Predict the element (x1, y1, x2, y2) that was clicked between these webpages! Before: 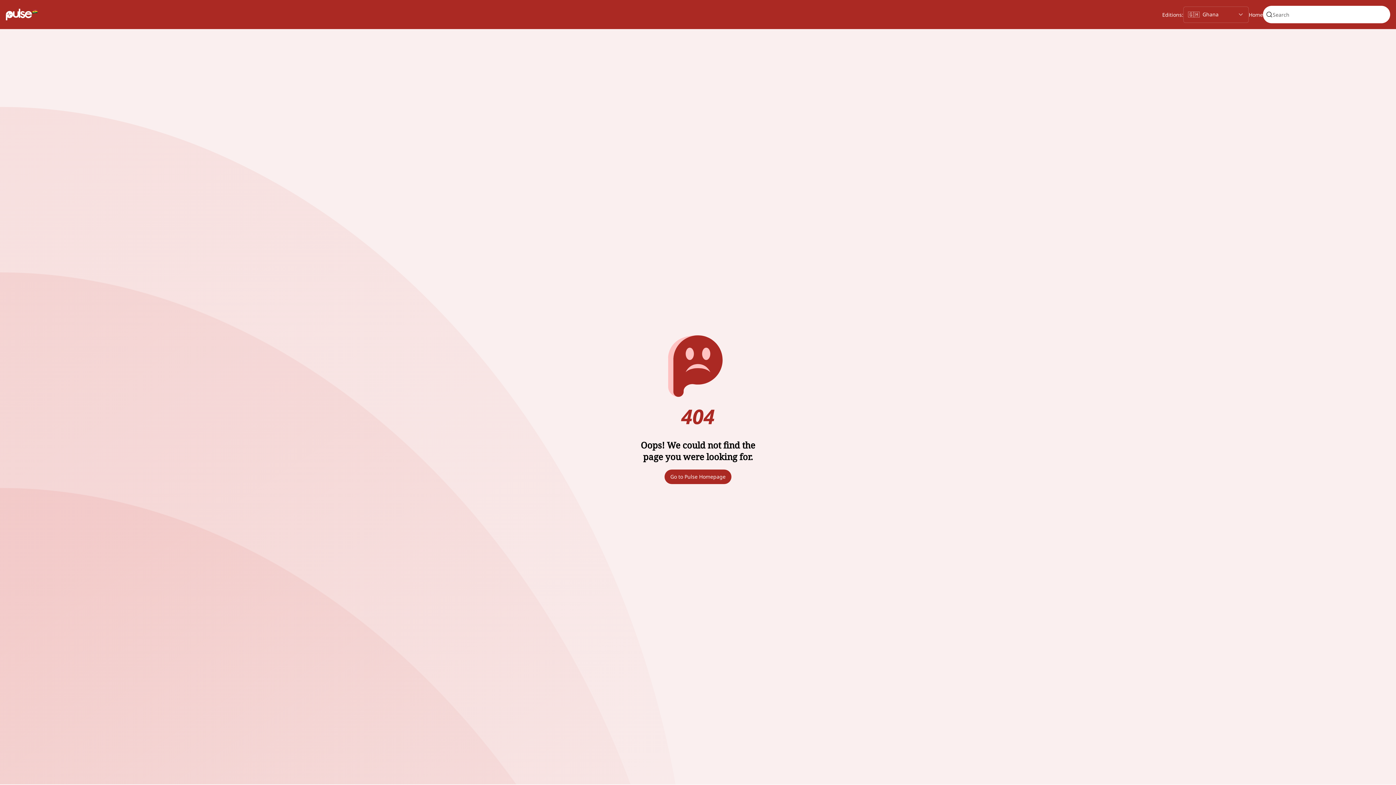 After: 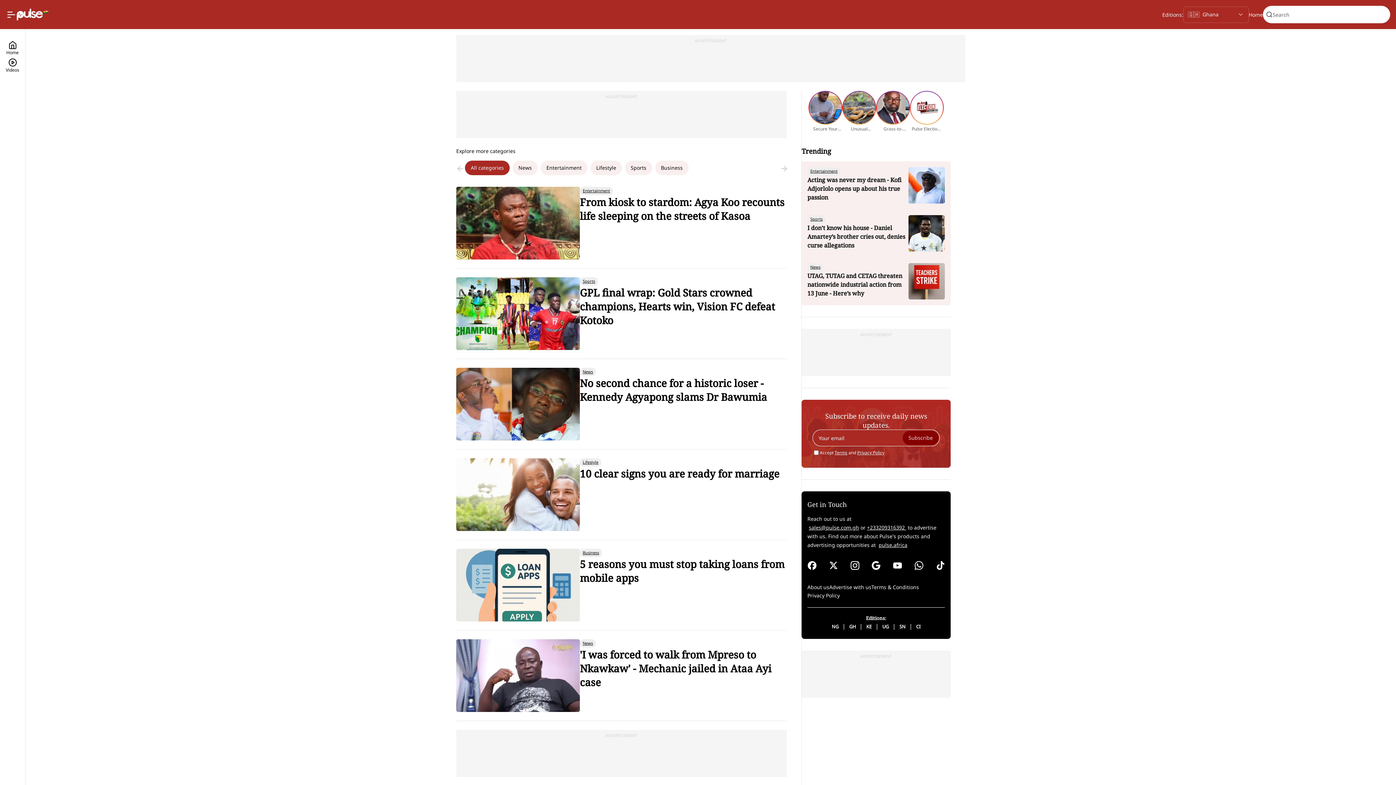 Action: bbox: (5, 8, 37, 20)